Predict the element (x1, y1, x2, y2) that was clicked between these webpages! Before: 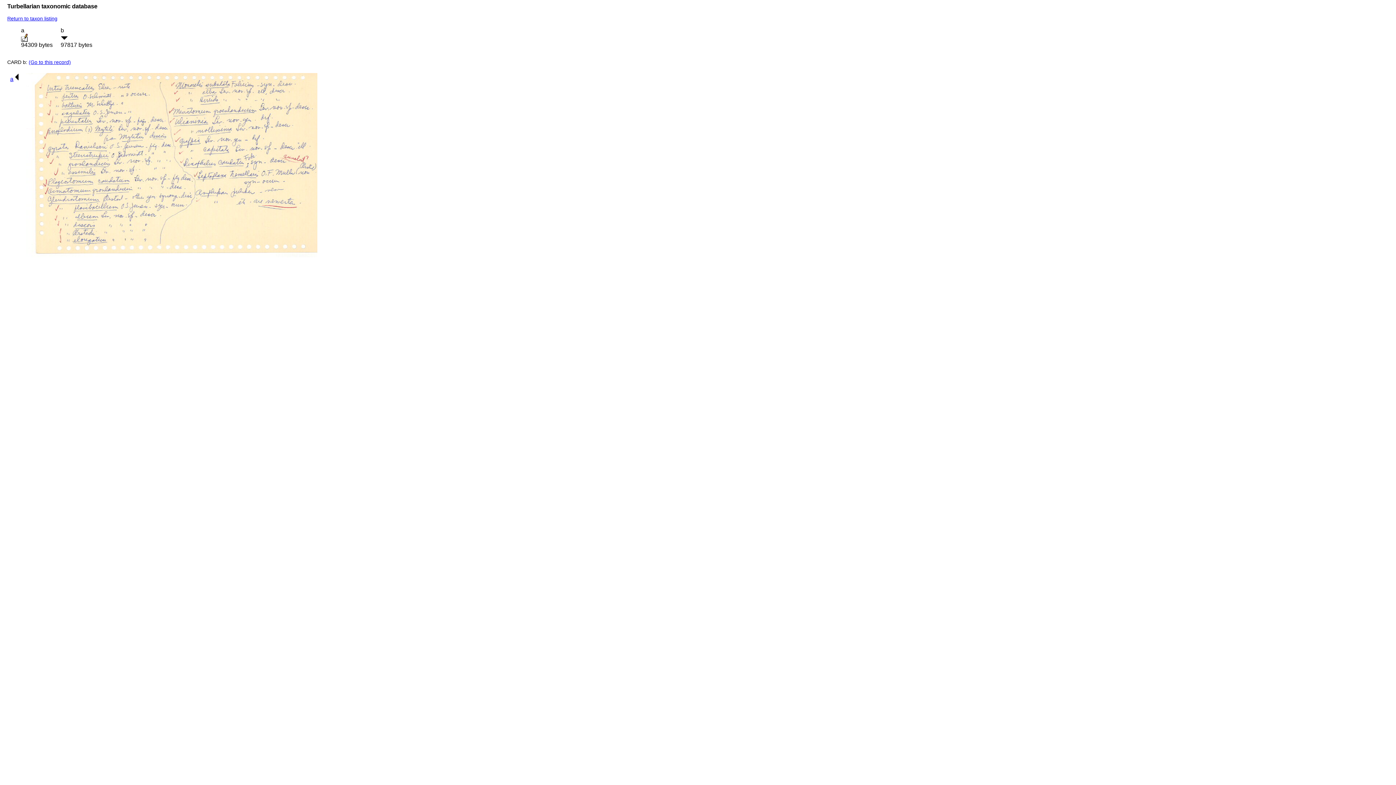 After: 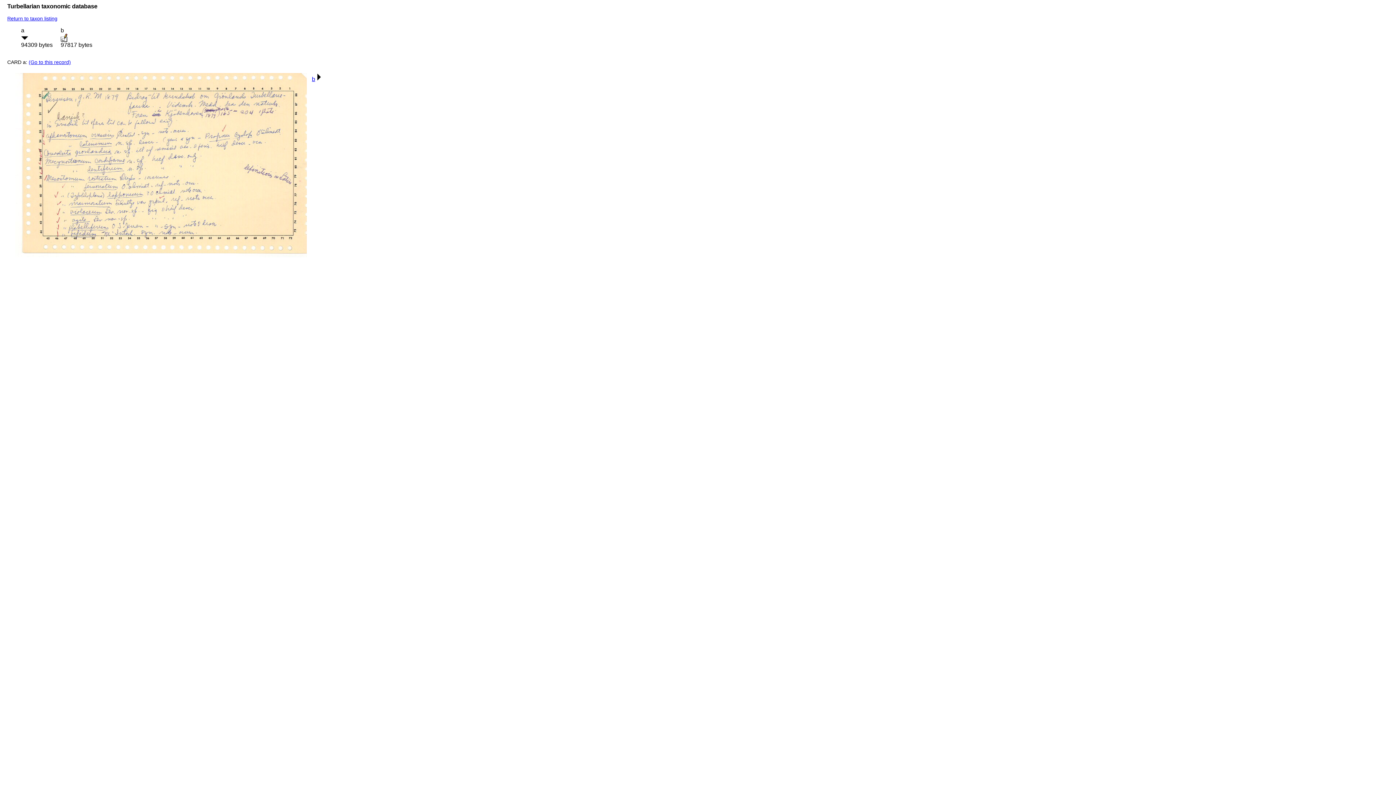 Action: label: a bbox: (10, 76, 20, 82)